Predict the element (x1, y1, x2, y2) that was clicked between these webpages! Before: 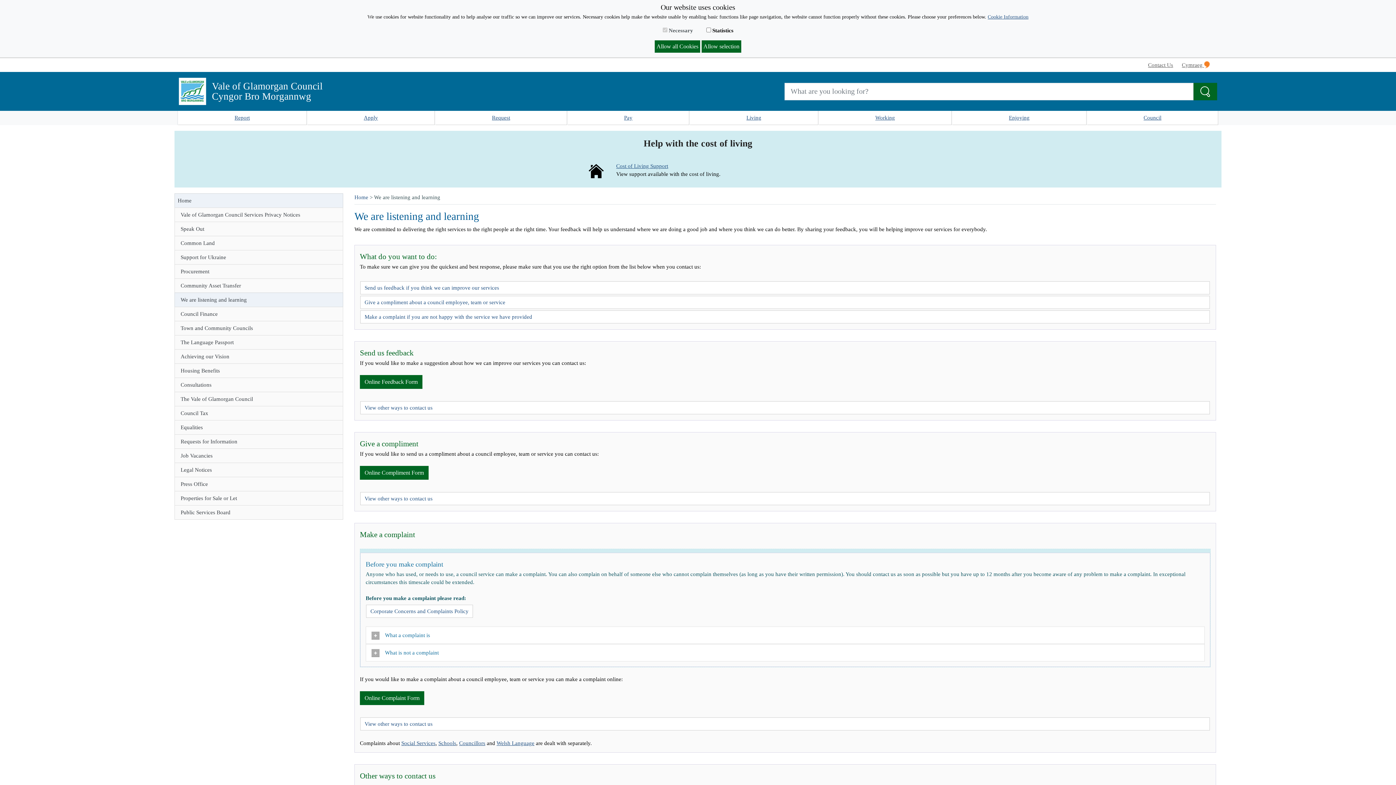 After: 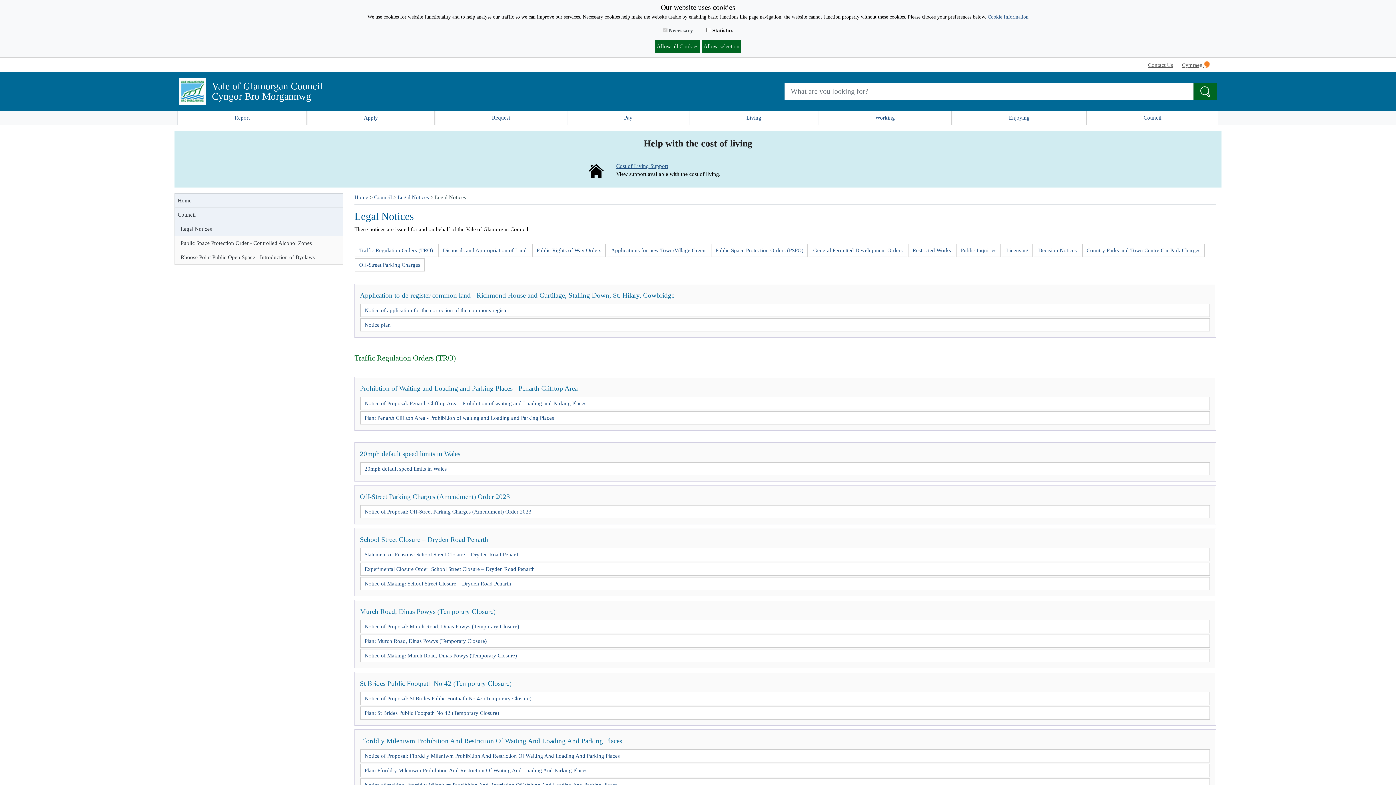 Action: label: Legal Notices bbox: (174, 462, 343, 477)